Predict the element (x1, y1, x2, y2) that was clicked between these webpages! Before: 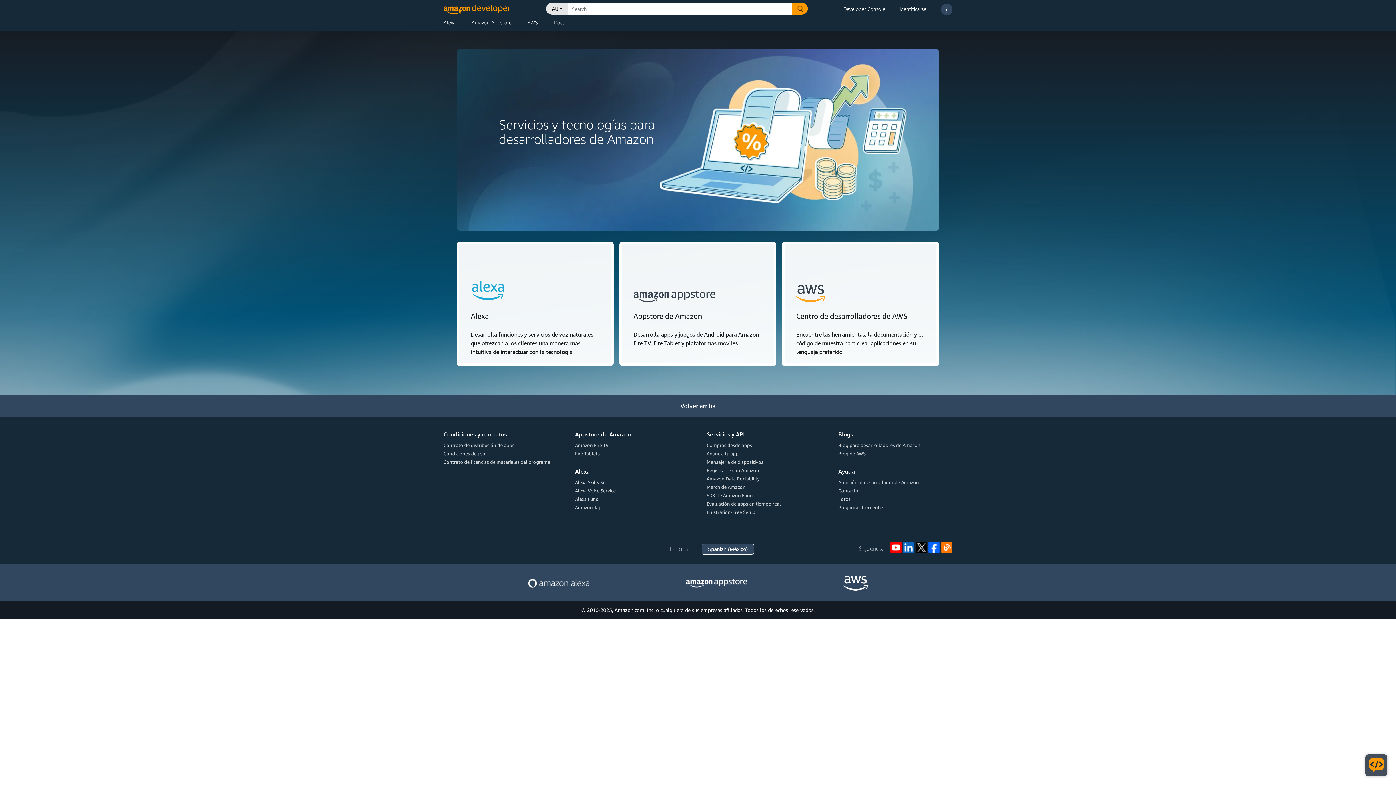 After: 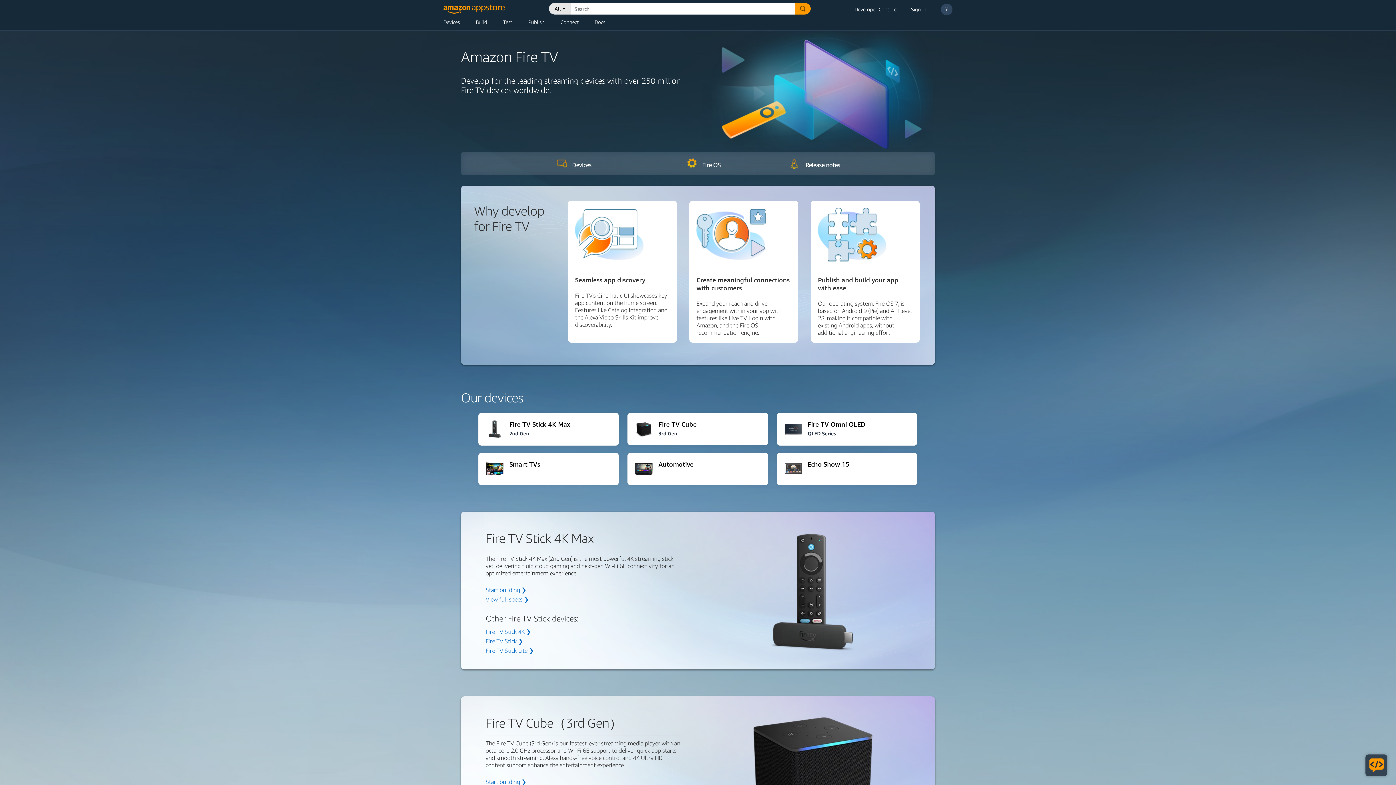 Action: bbox: (575, 442, 608, 448) label: Amazon Fire TV